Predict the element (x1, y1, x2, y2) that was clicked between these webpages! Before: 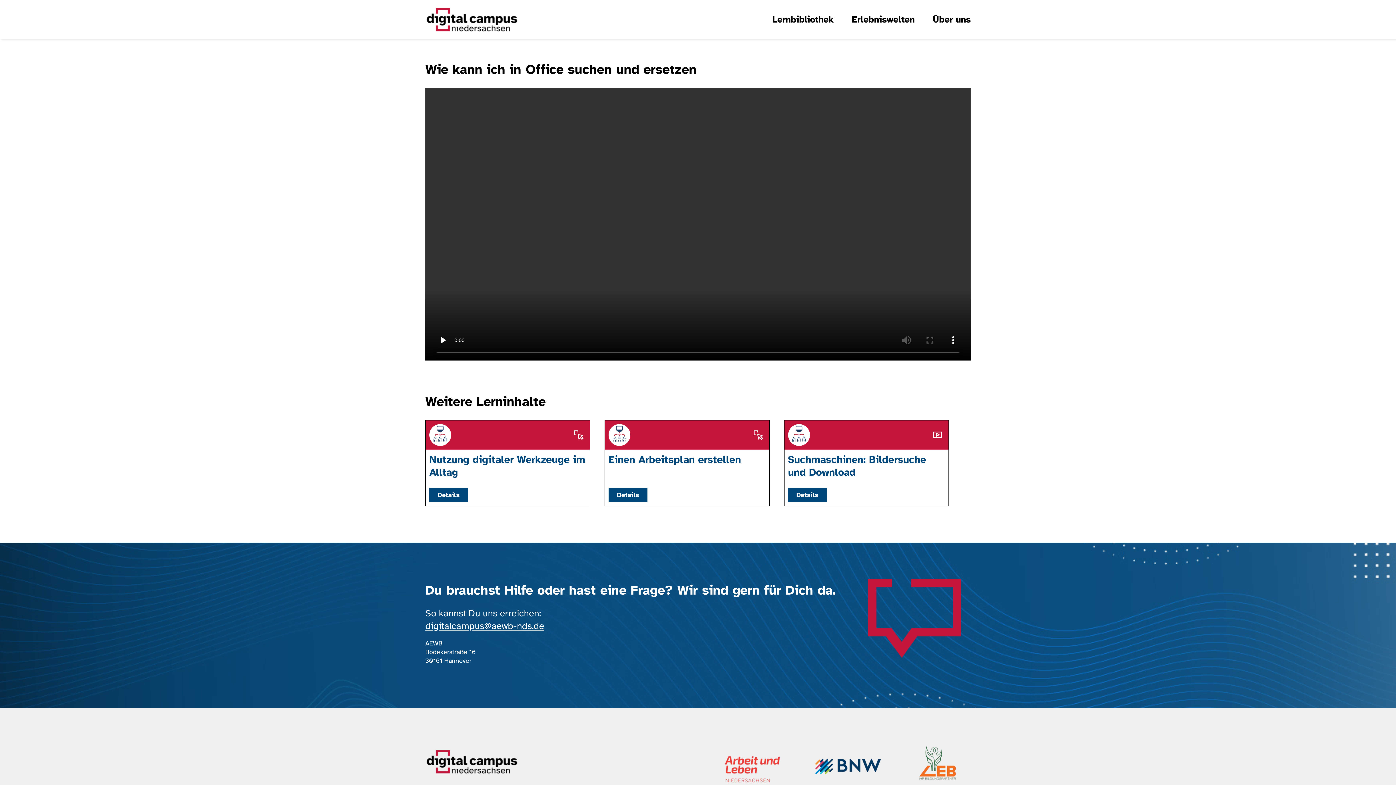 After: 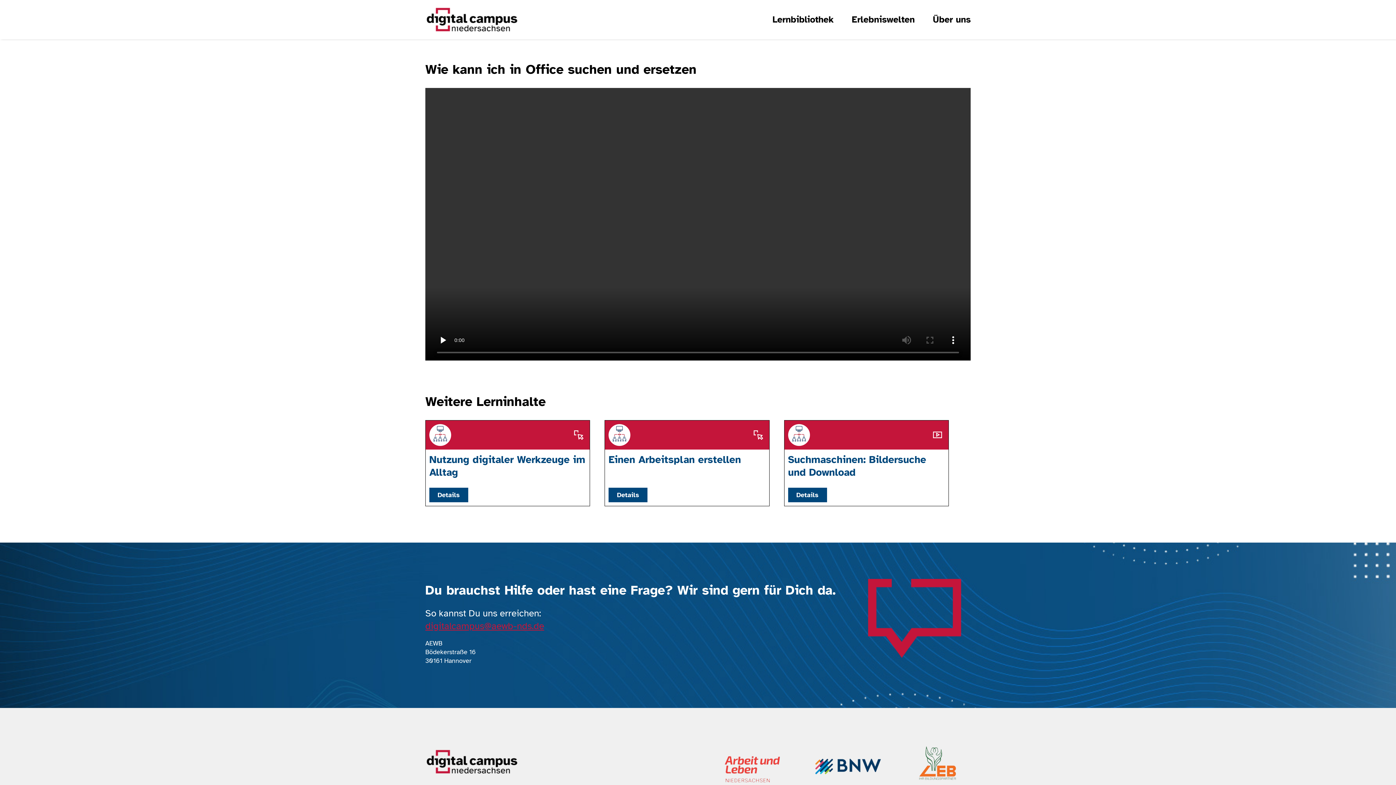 Action: bbox: (425, 620, 544, 632) label: digitalcampus@aewb-nds.de